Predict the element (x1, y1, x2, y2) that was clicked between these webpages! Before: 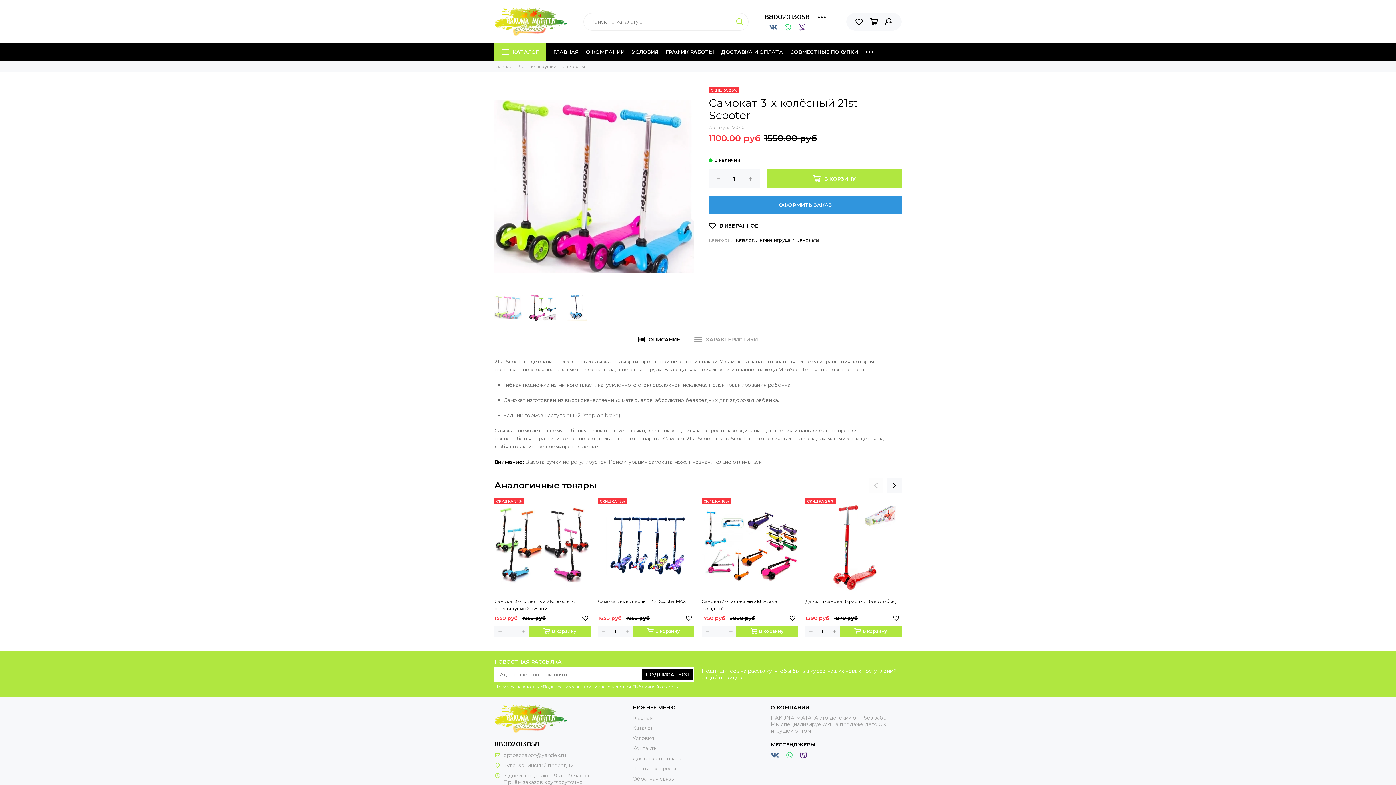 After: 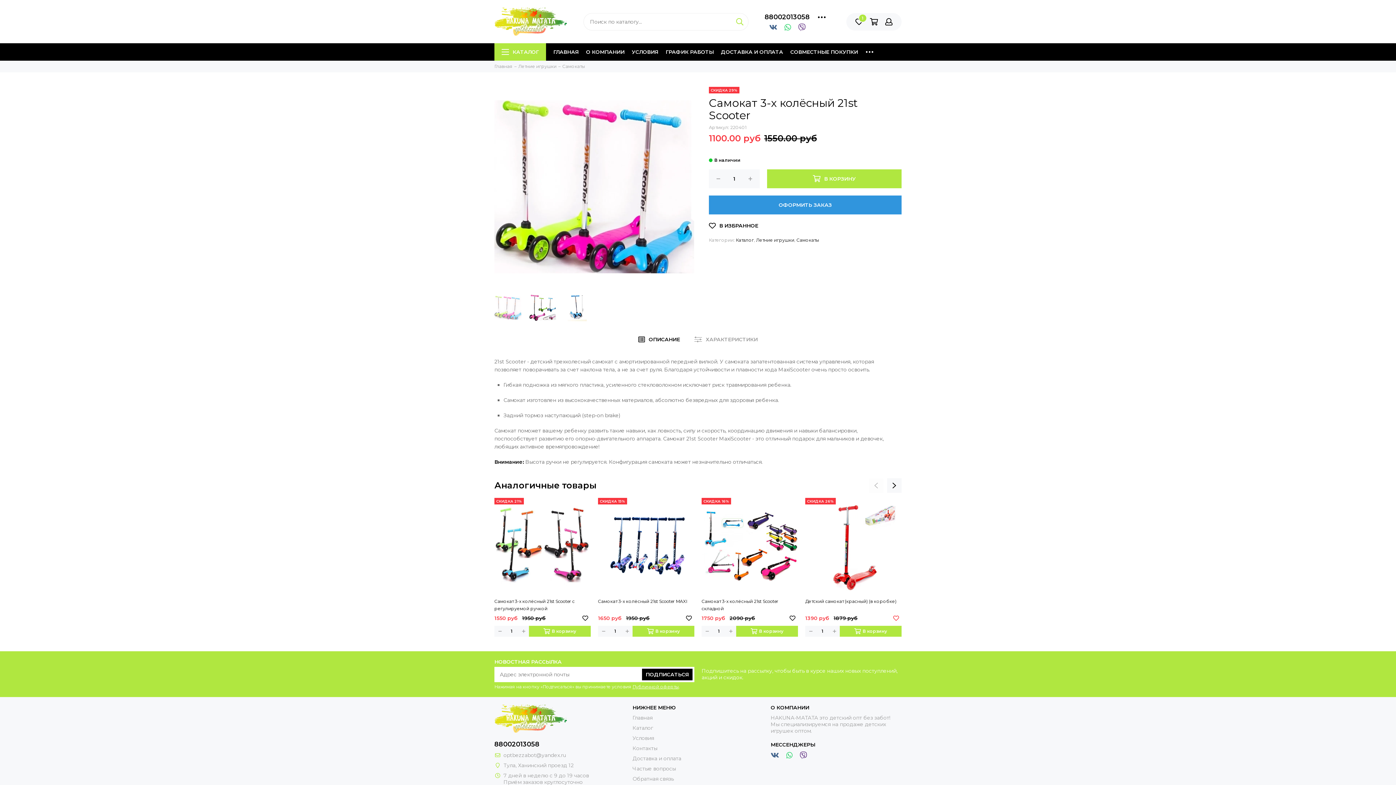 Action: bbox: (890, 613, 901, 624)